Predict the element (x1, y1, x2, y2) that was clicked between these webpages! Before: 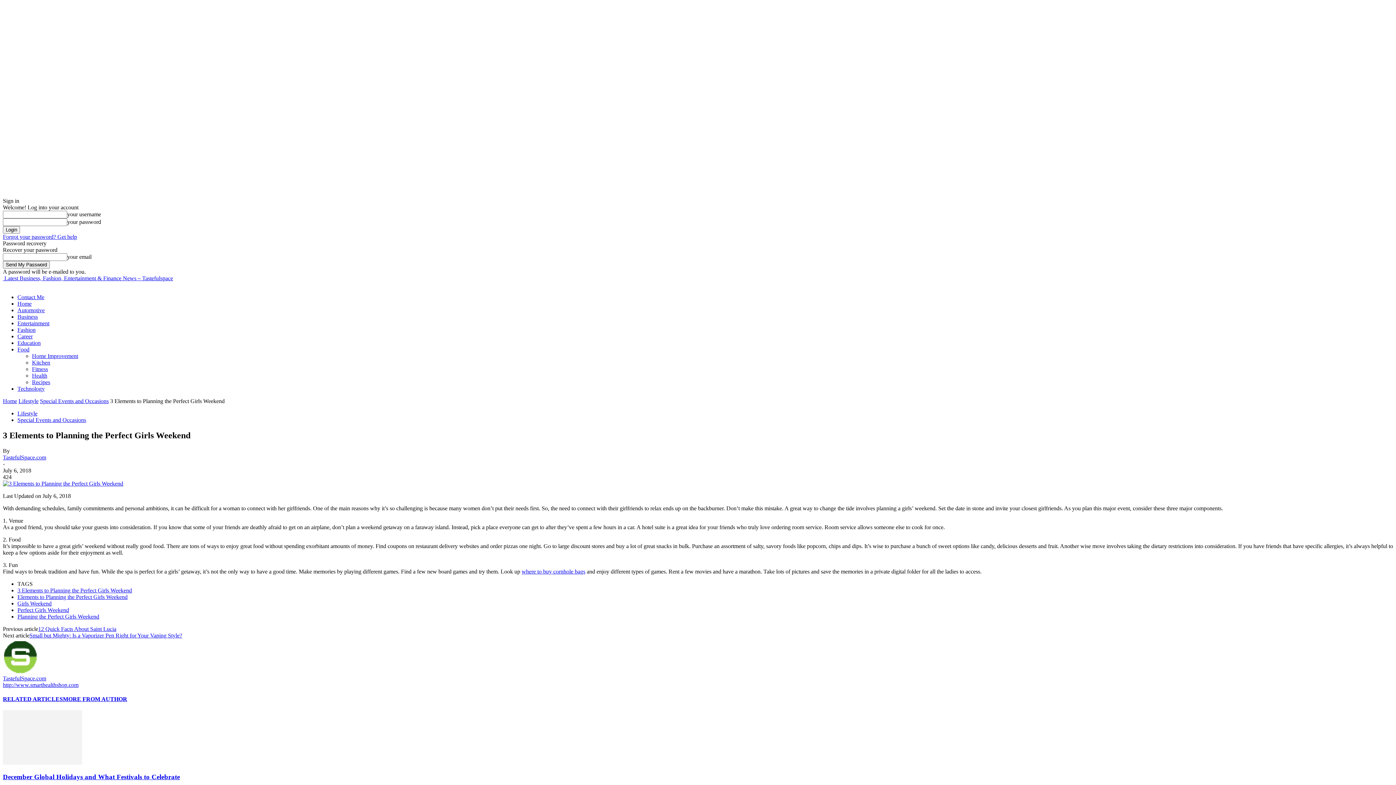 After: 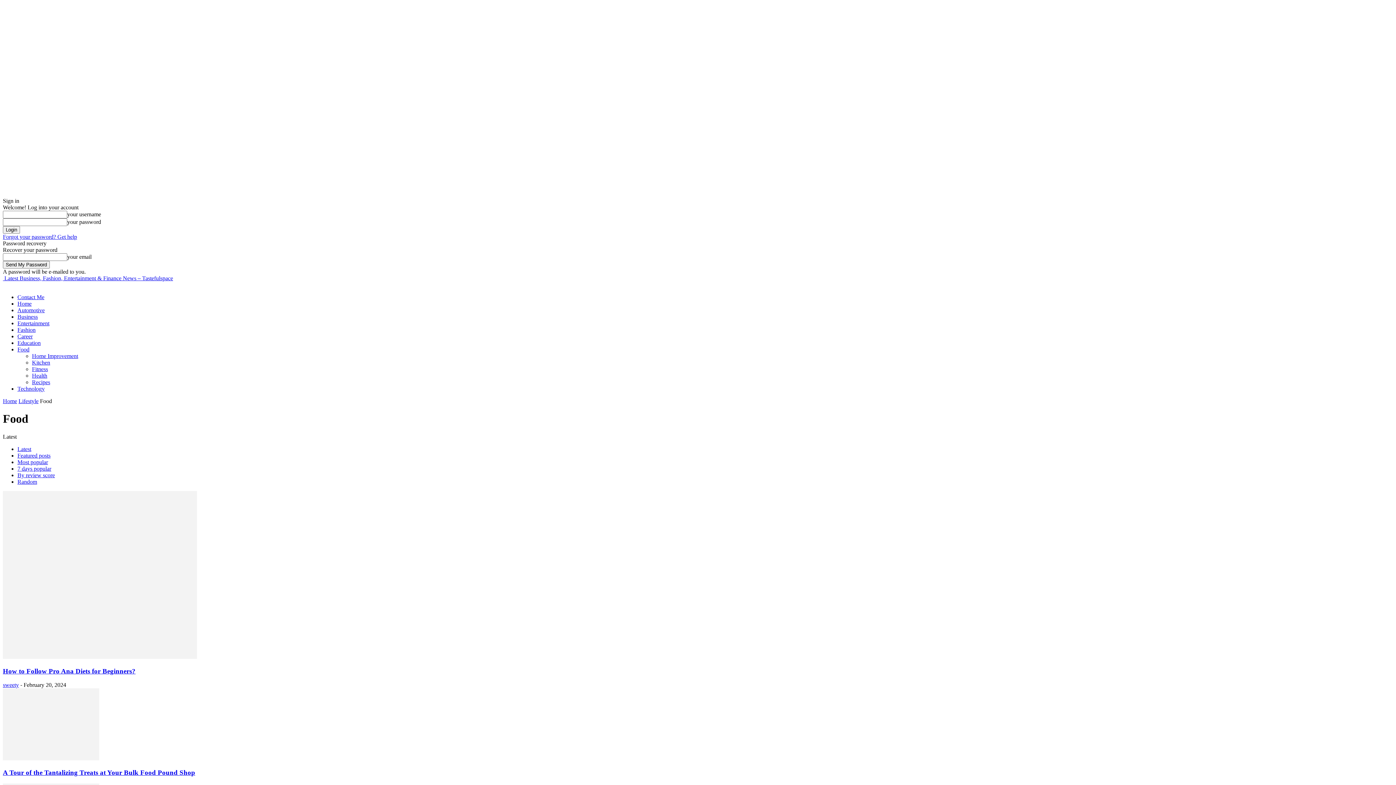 Action: bbox: (17, 346, 29, 352) label: Food